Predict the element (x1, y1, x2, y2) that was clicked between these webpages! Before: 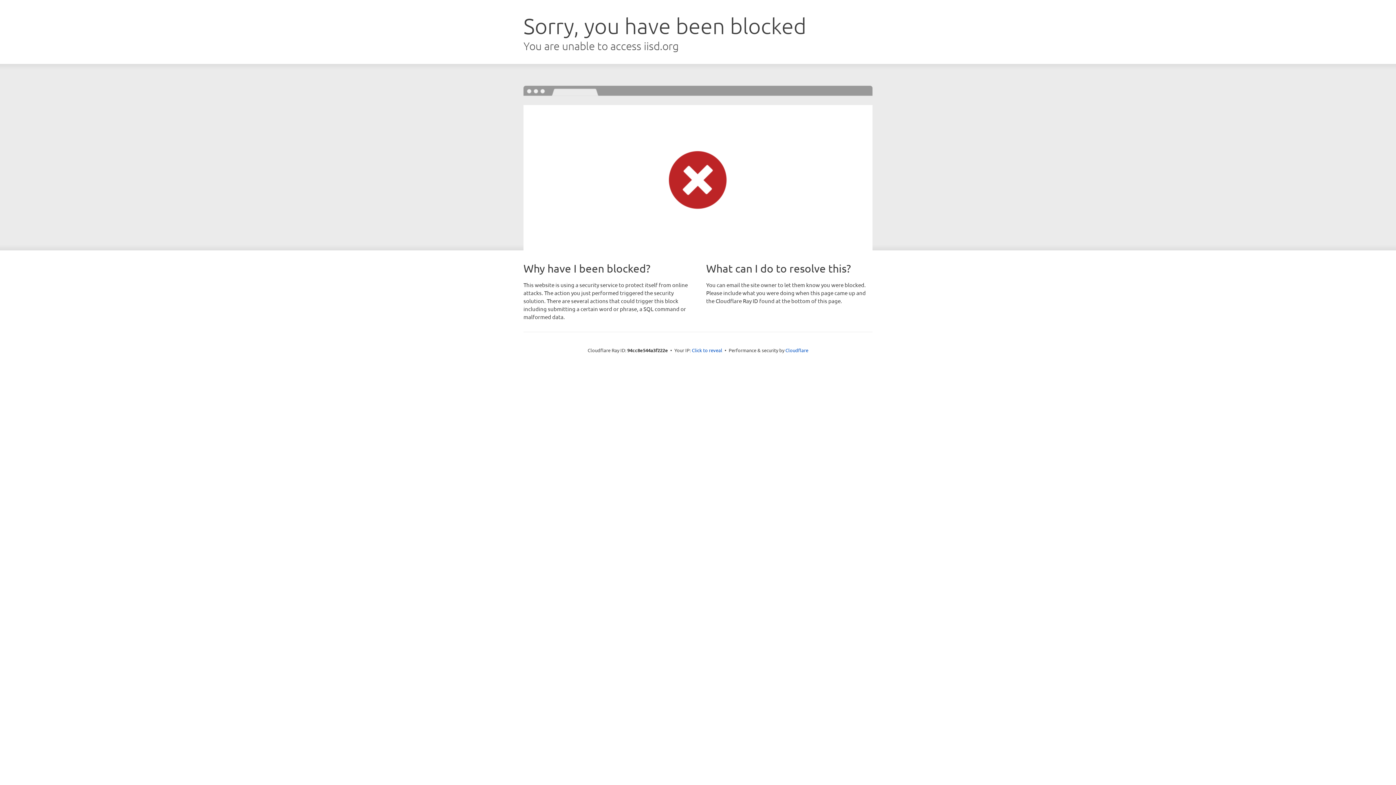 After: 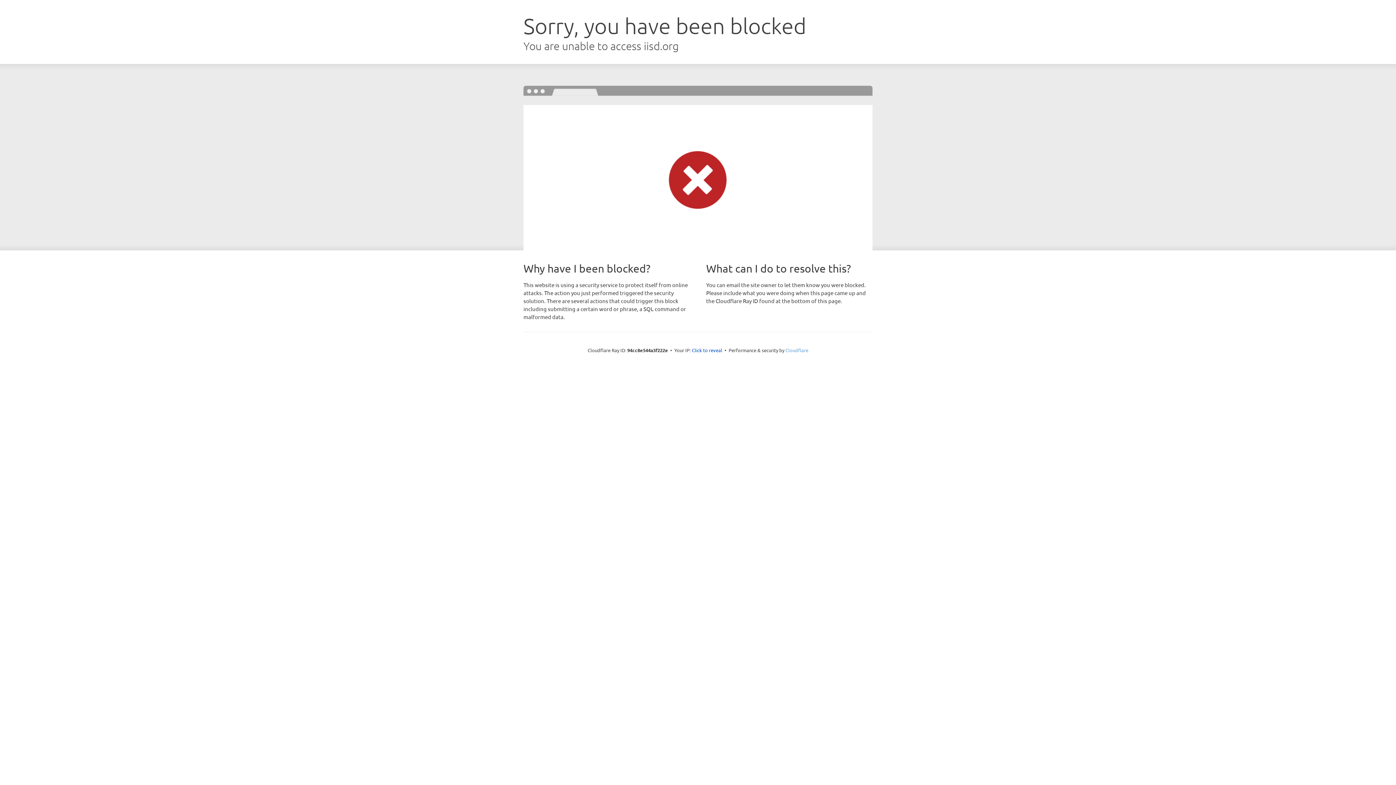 Action: label: Cloudflare bbox: (785, 347, 808, 353)